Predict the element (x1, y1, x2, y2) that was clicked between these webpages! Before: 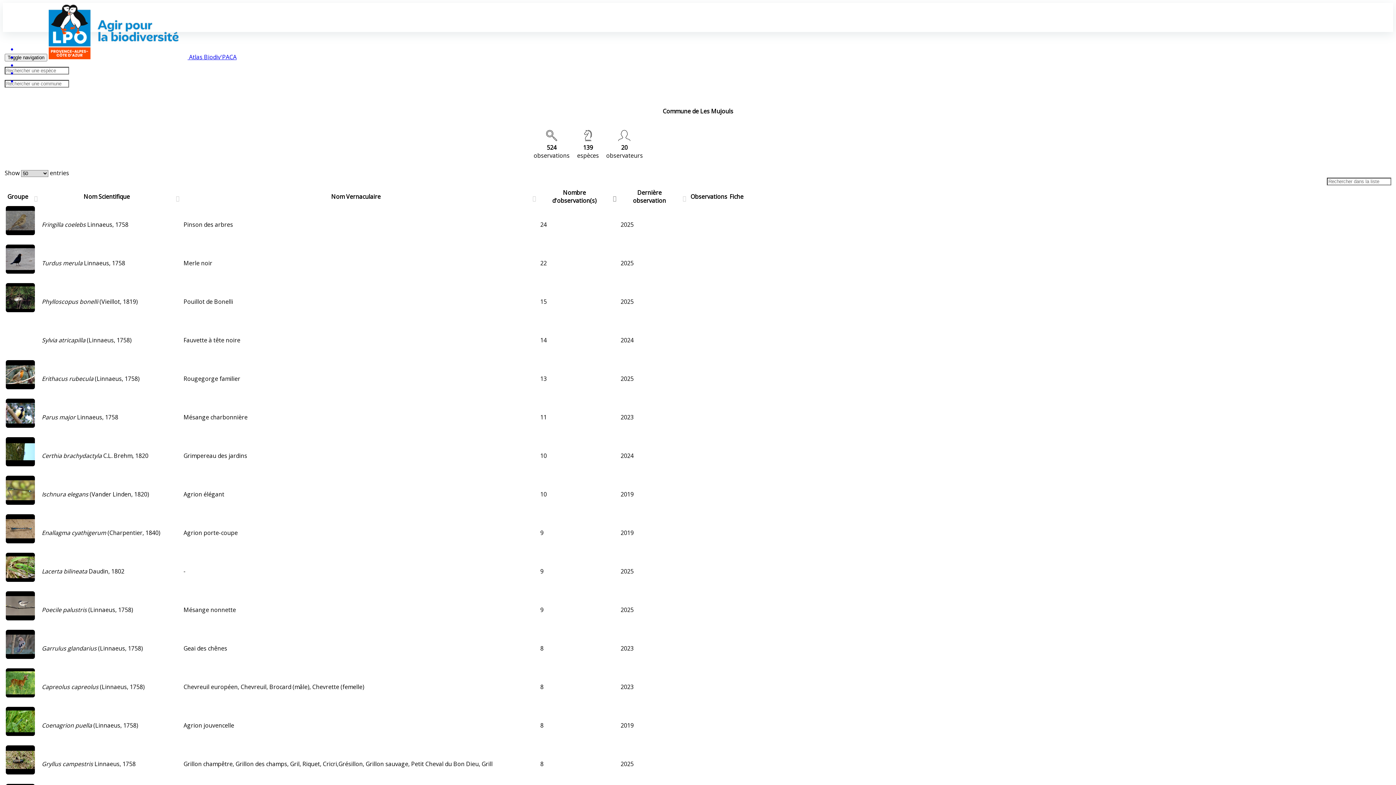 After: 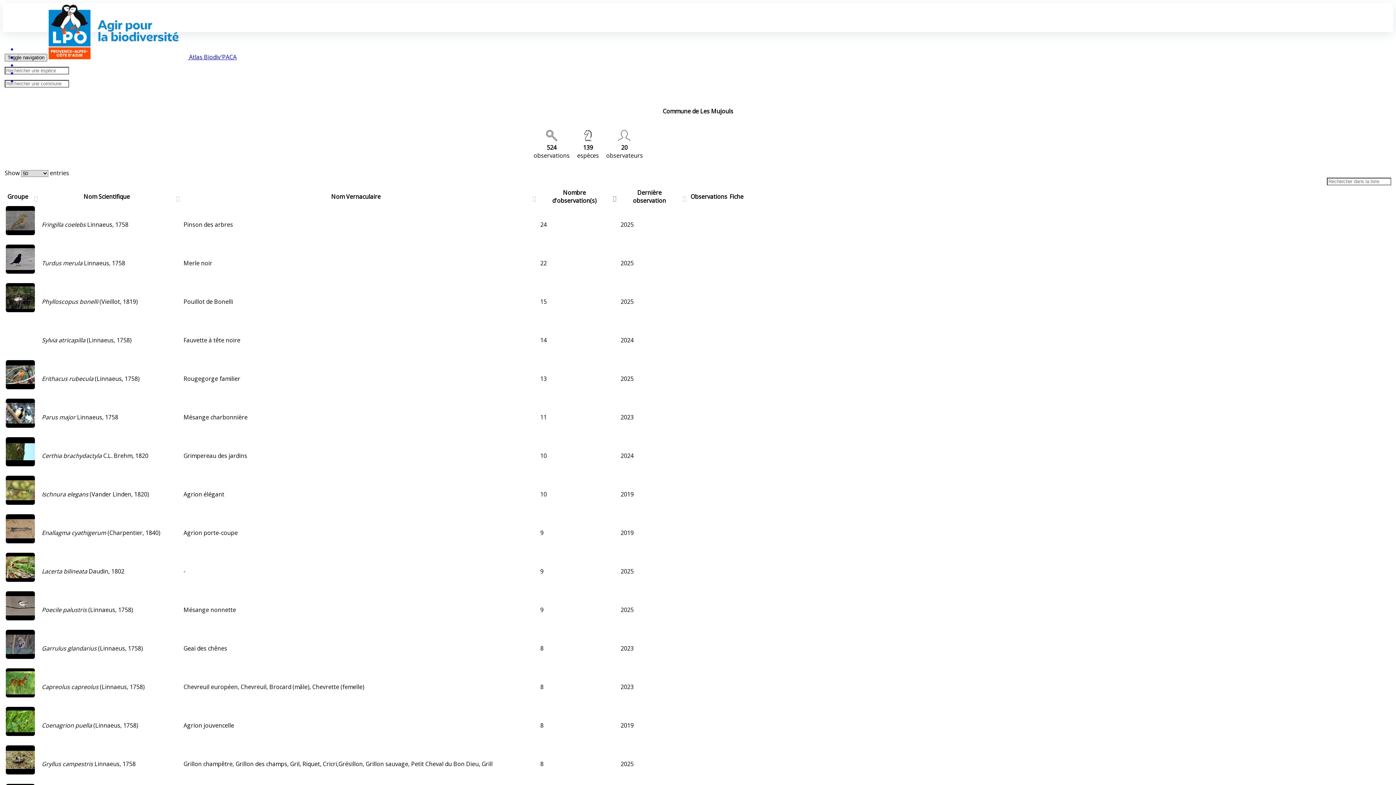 Action: label: Toggle navigation bbox: (4, 53, 47, 61)